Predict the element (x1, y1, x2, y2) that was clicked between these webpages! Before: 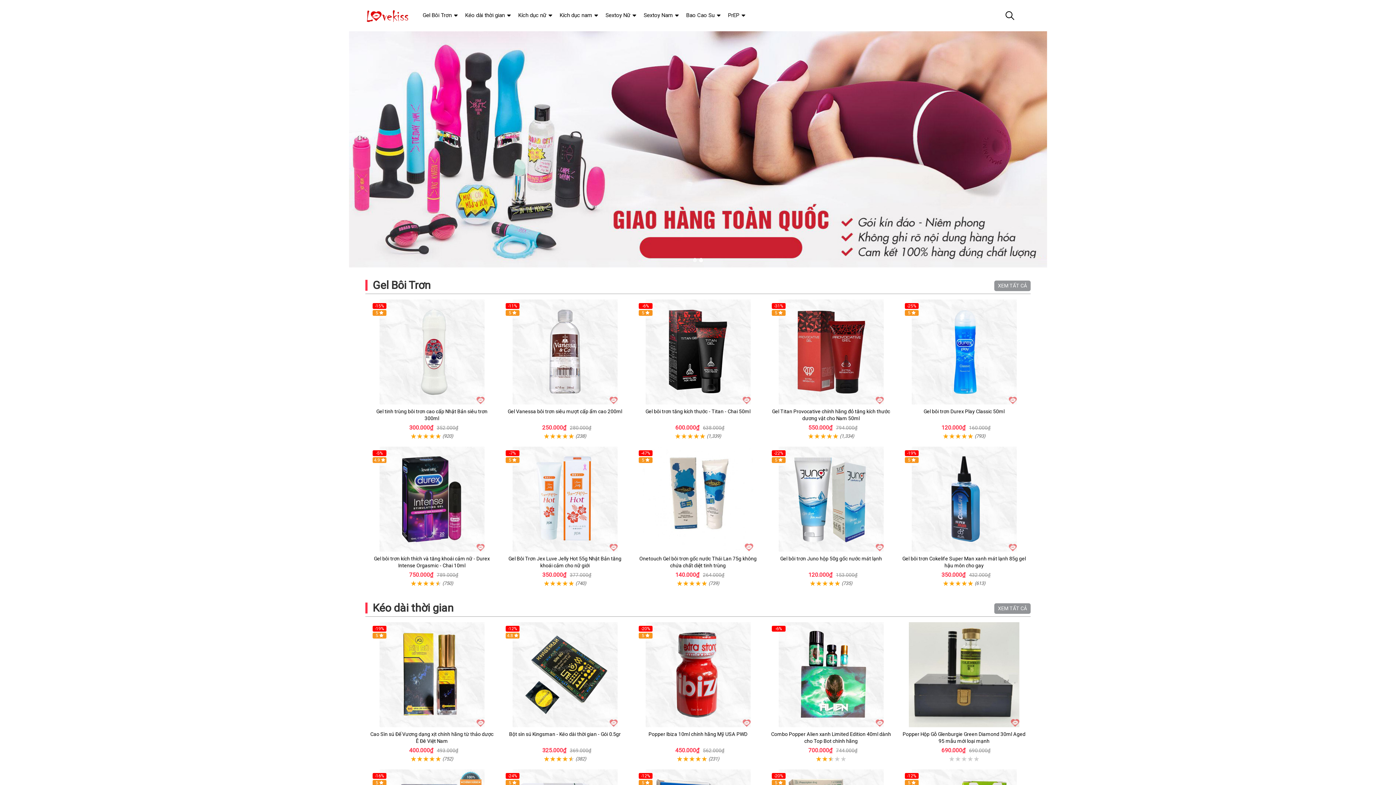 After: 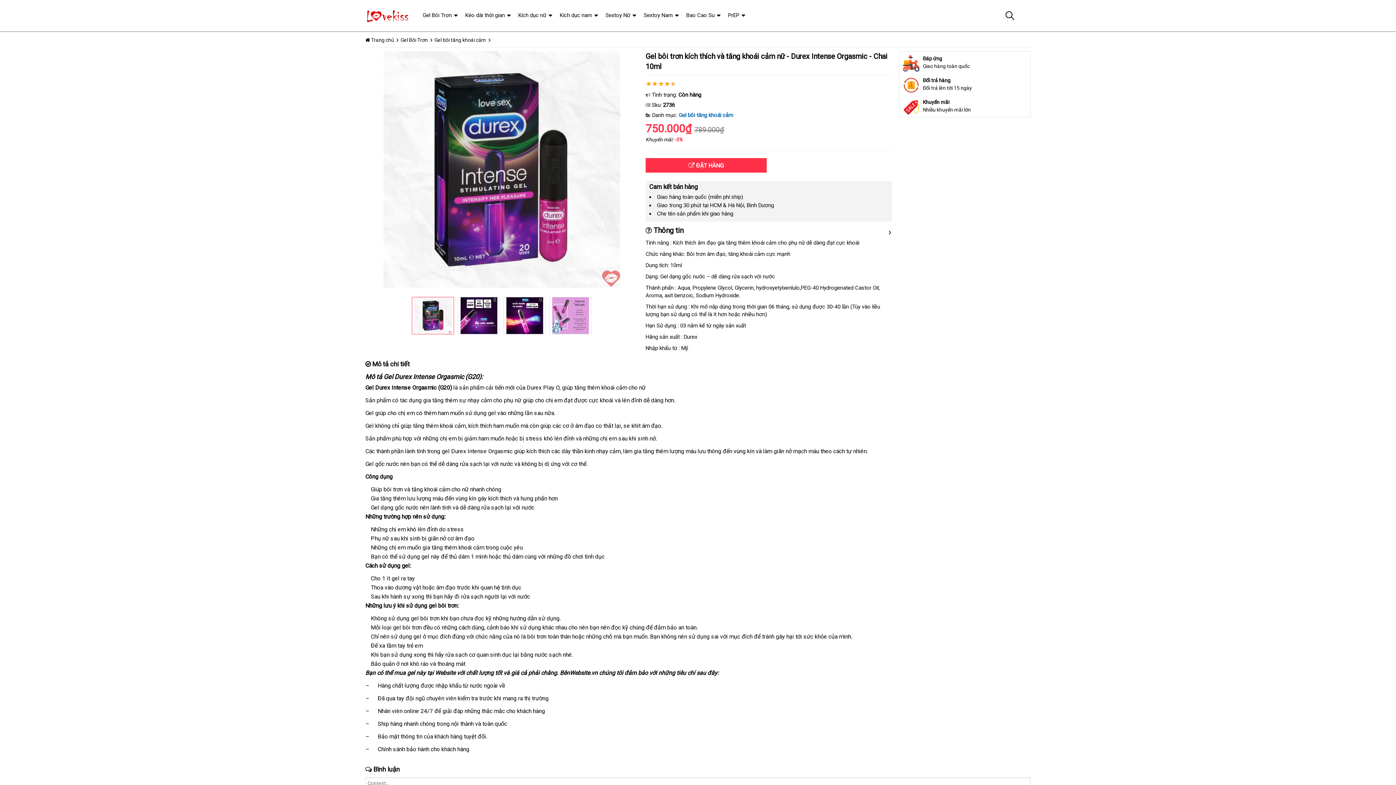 Action: bbox: (369, 446, 494, 552)